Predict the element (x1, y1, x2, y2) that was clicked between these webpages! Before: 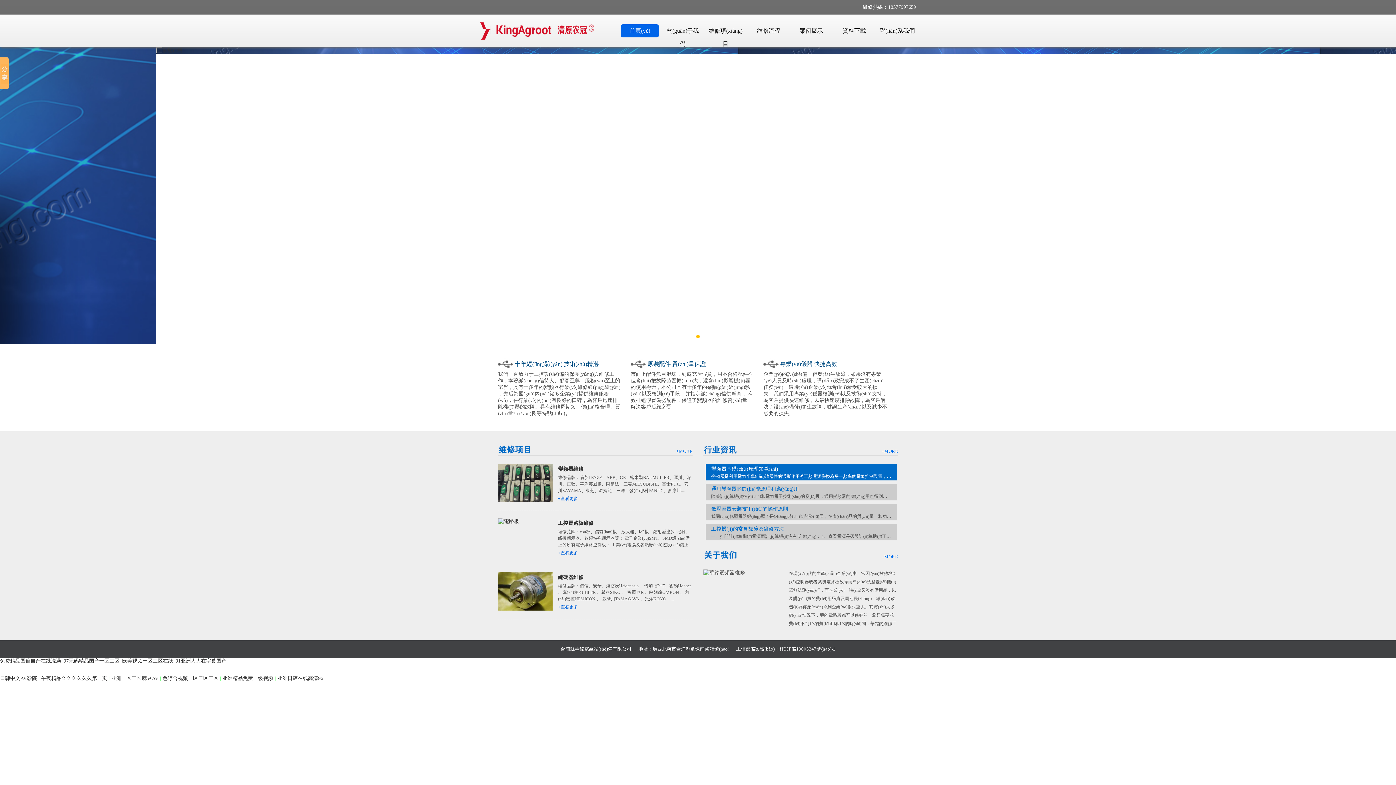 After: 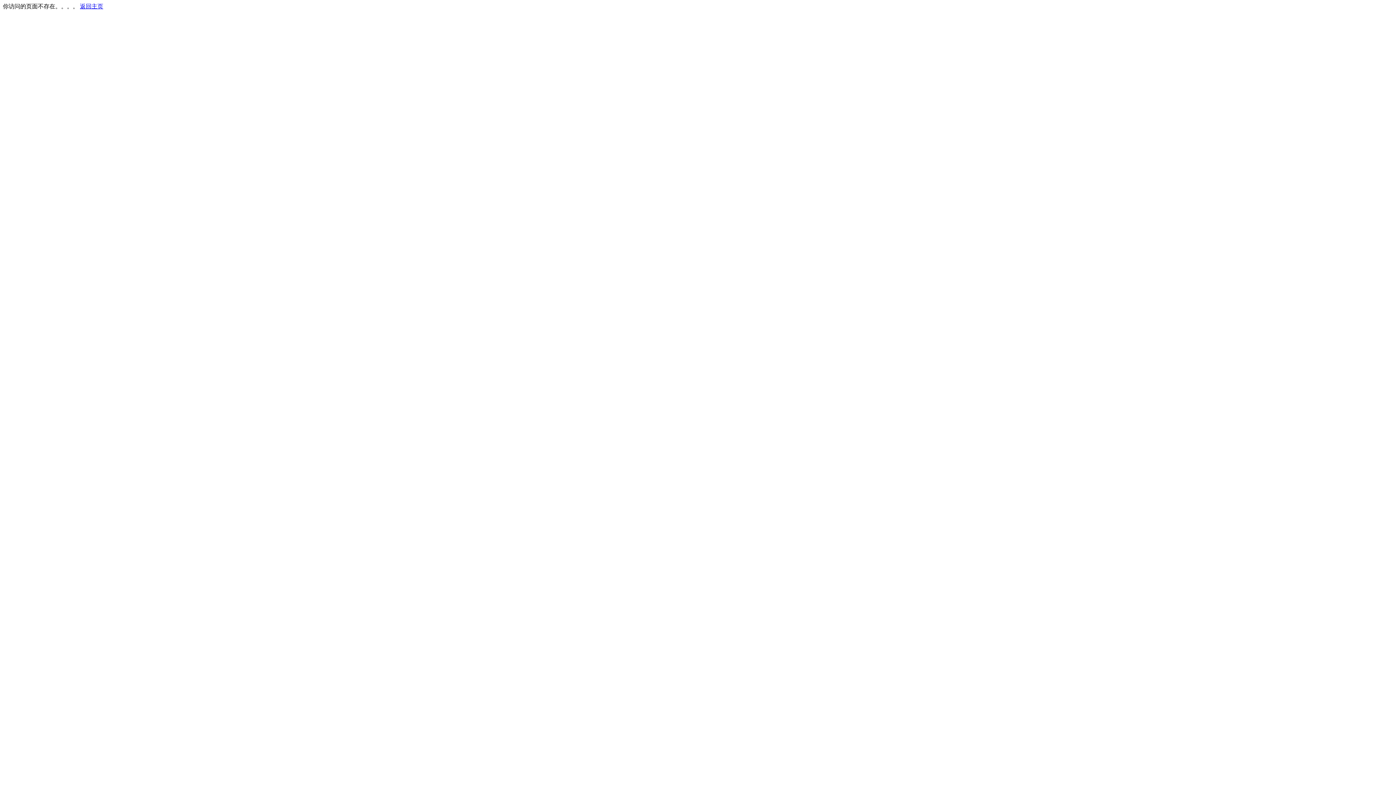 Action: label: 變頻器基礎(chǔ)原理知識(shí) bbox: (711, 466, 778, 472)